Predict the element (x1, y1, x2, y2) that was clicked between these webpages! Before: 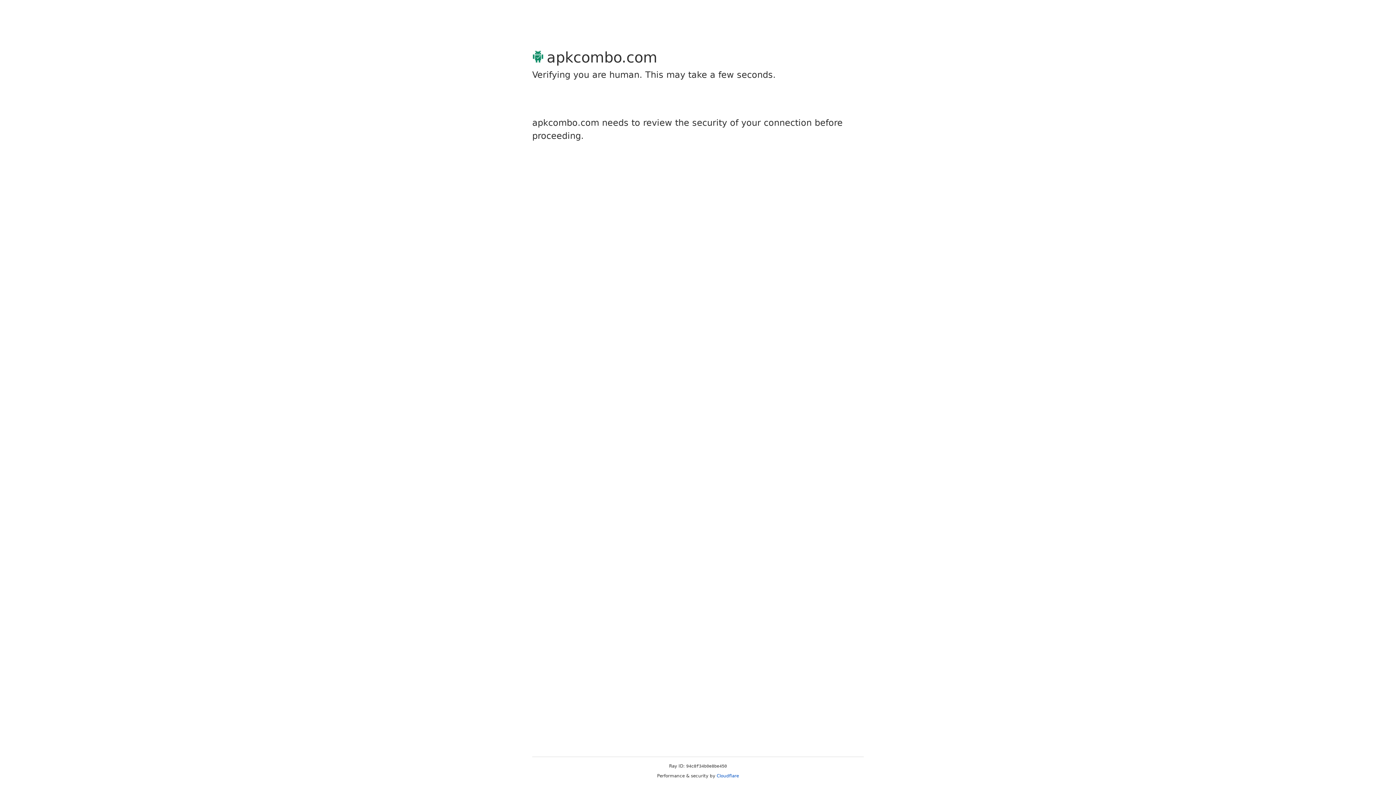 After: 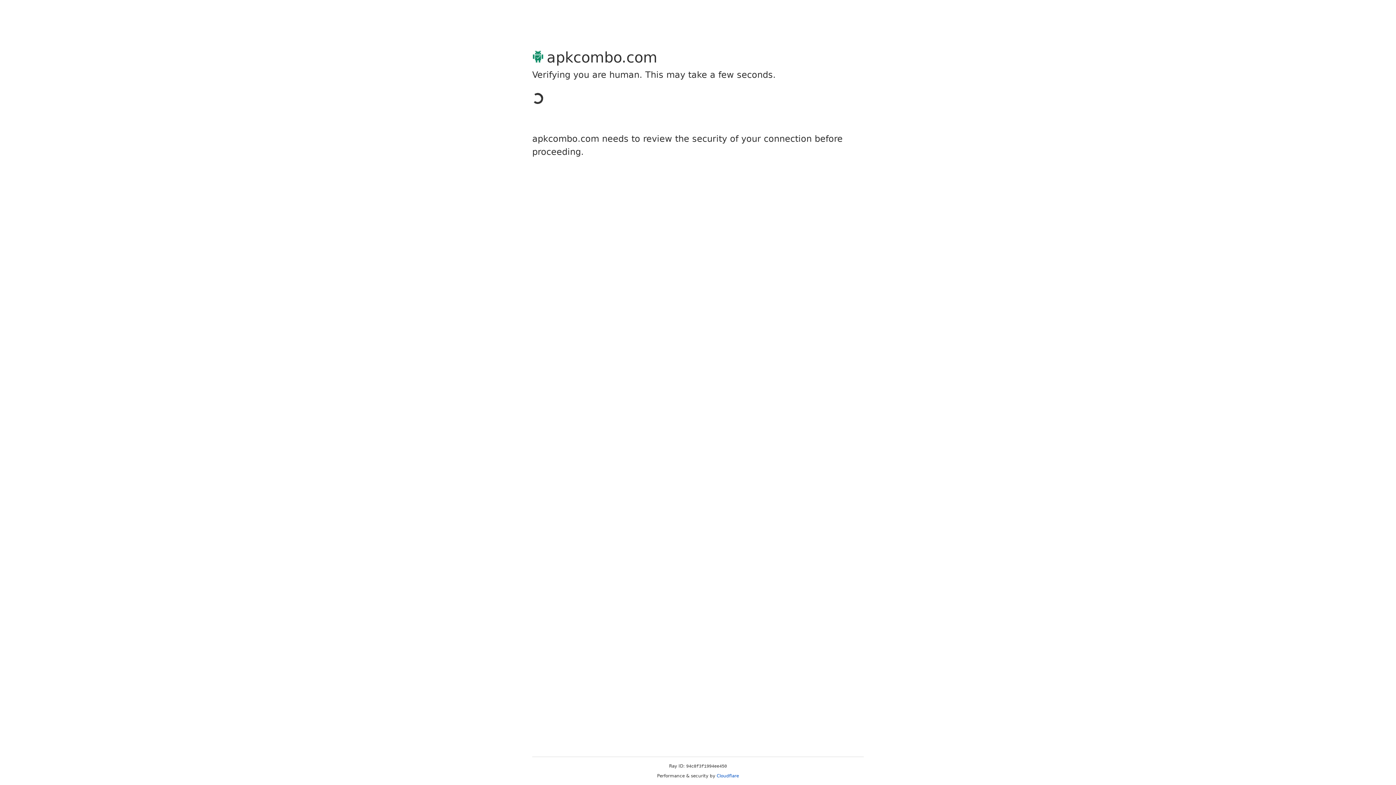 Action: label: Cloudflare bbox: (716, 773, 739, 778)